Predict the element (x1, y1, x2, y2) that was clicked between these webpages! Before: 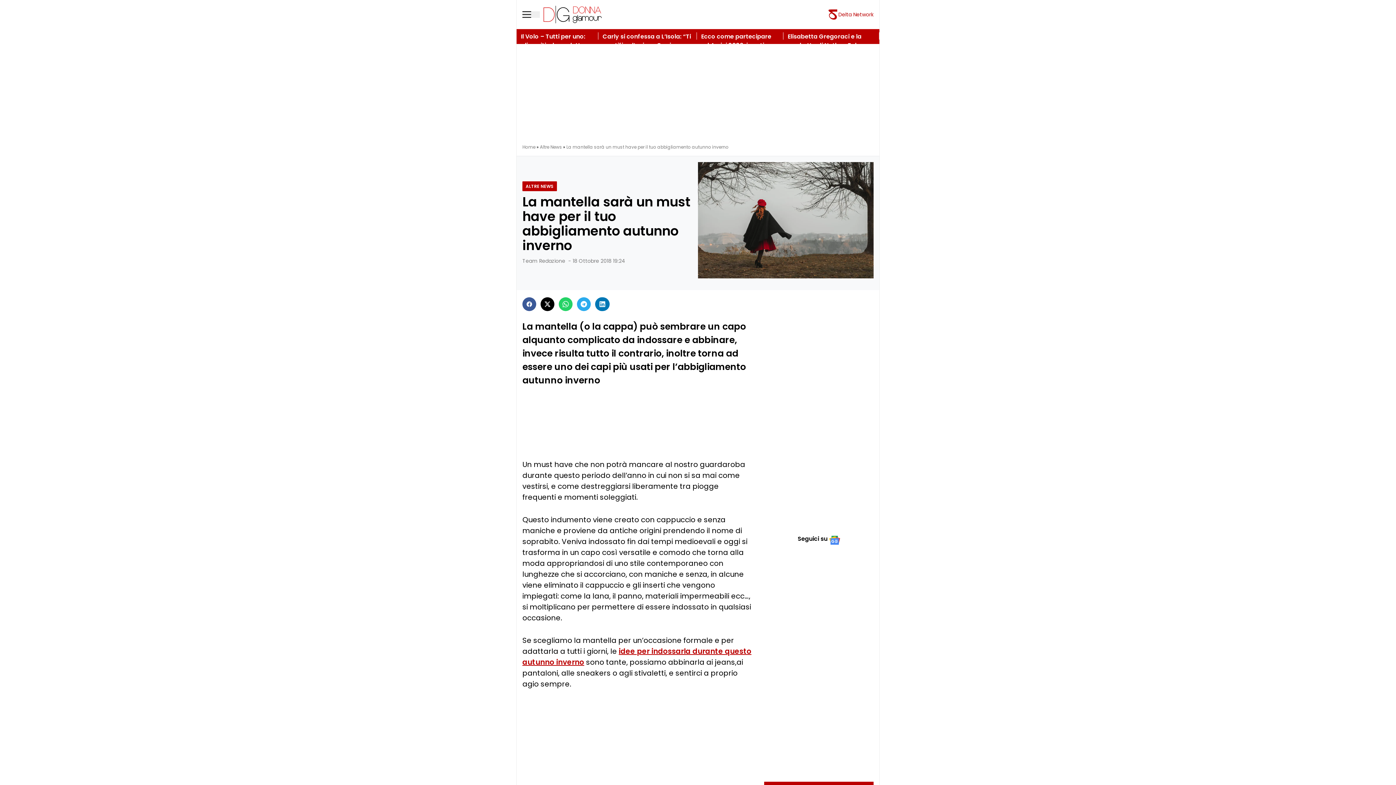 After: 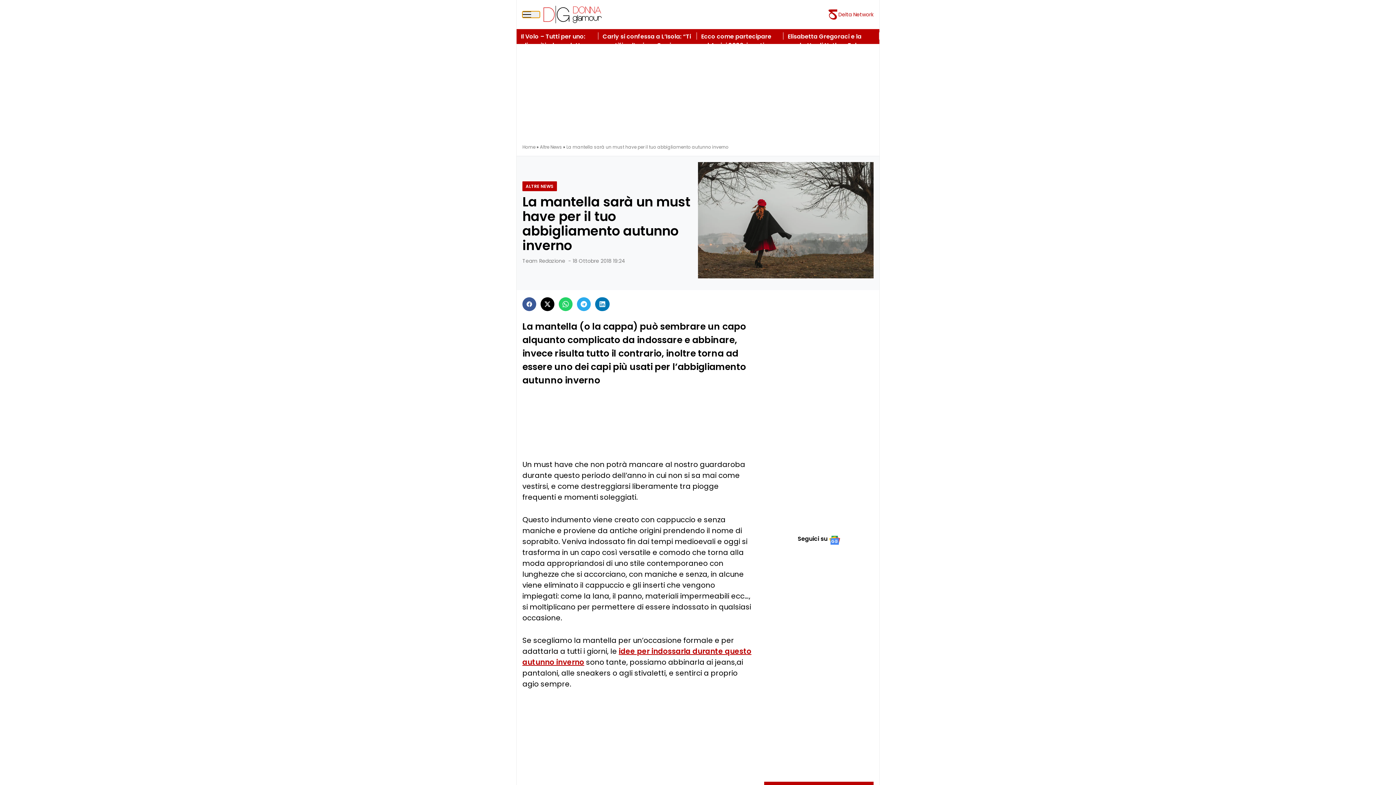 Action: bbox: (522, 11, 540, 17) label: Menu